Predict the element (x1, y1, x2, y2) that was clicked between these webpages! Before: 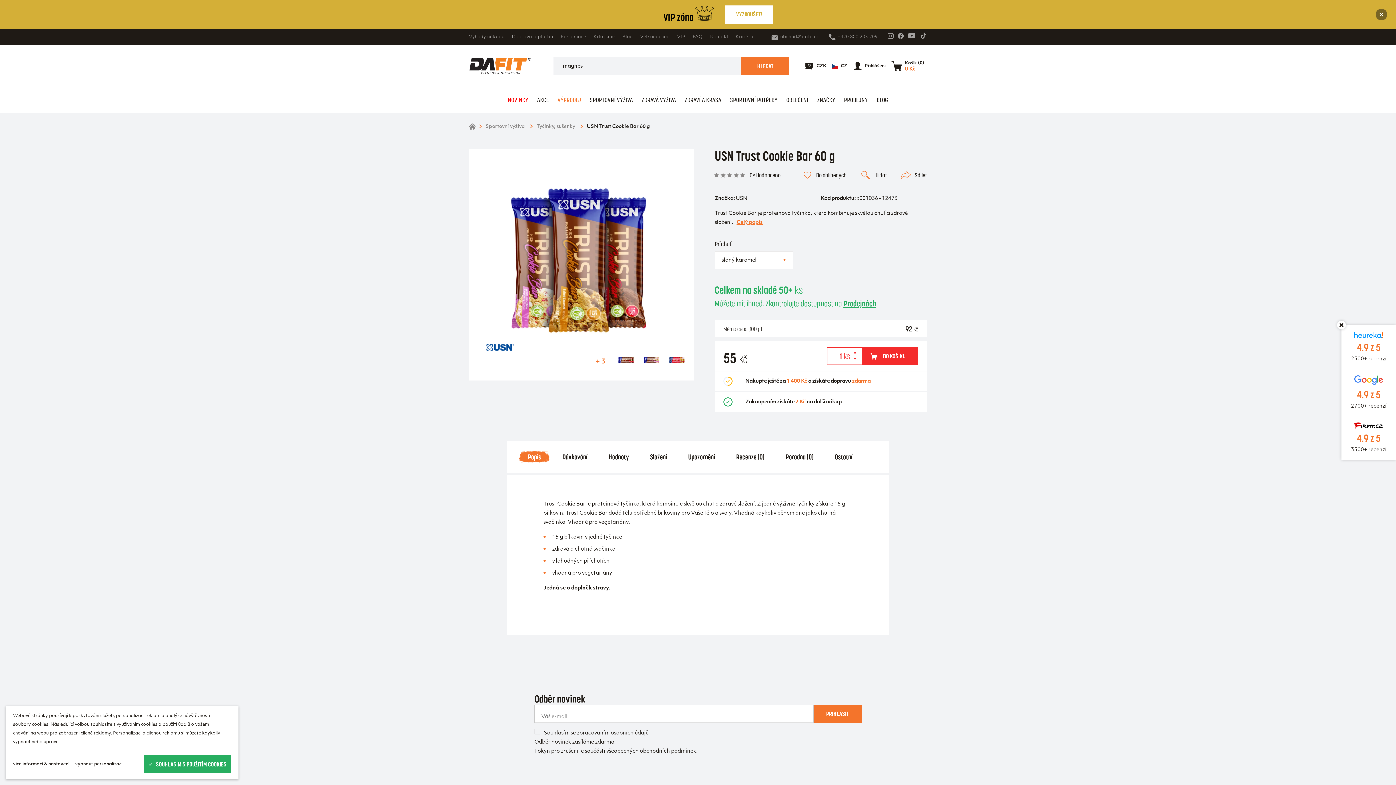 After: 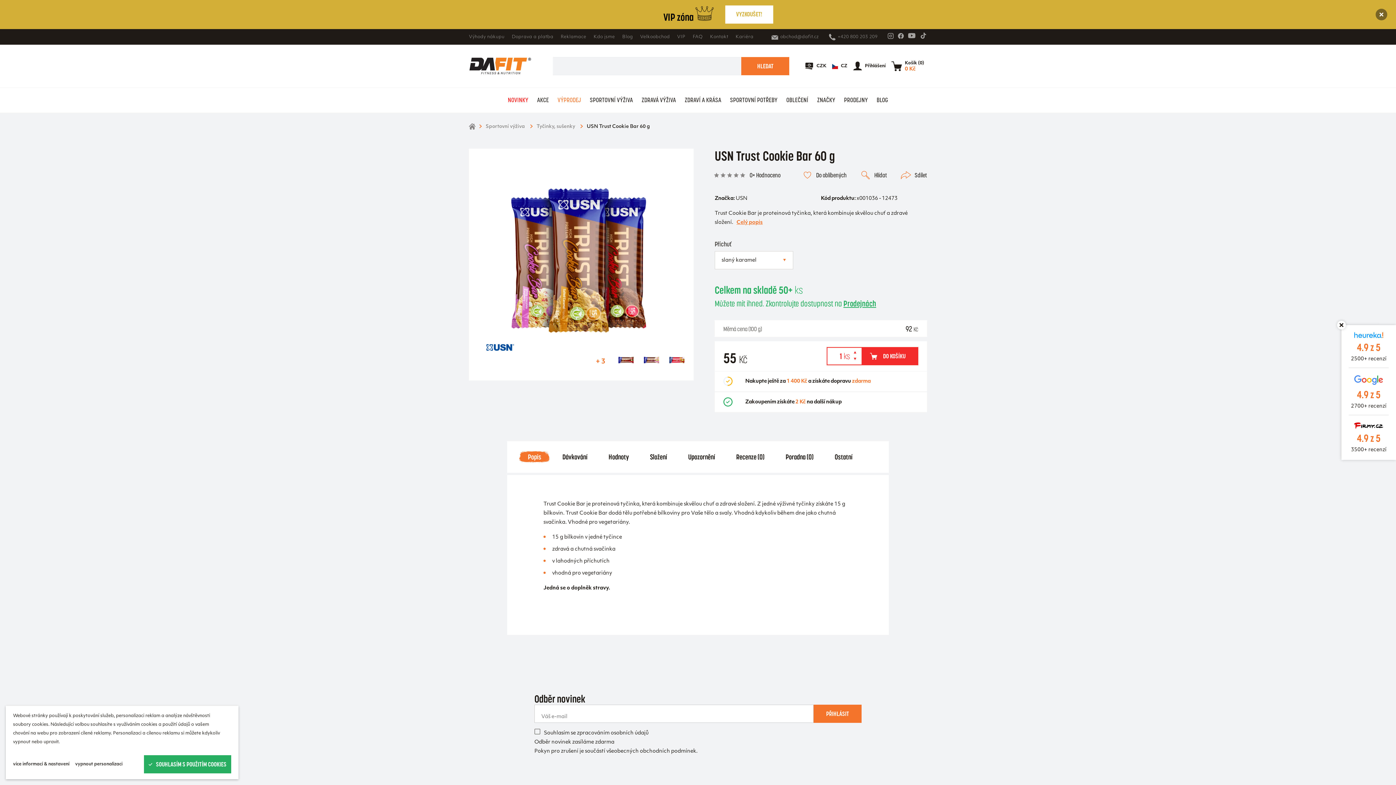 Action: bbox: (1349, 422, 1389, 452) label: Firmy.cz